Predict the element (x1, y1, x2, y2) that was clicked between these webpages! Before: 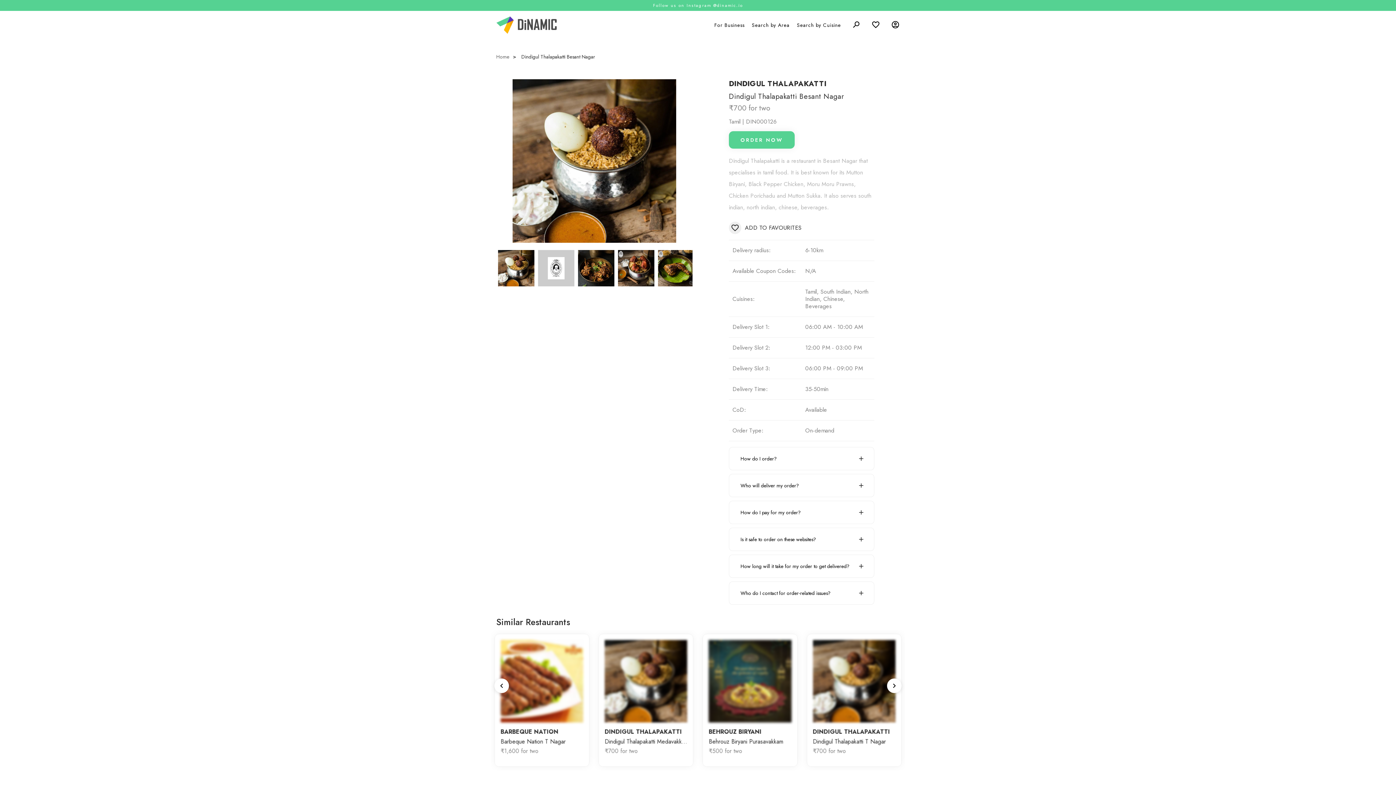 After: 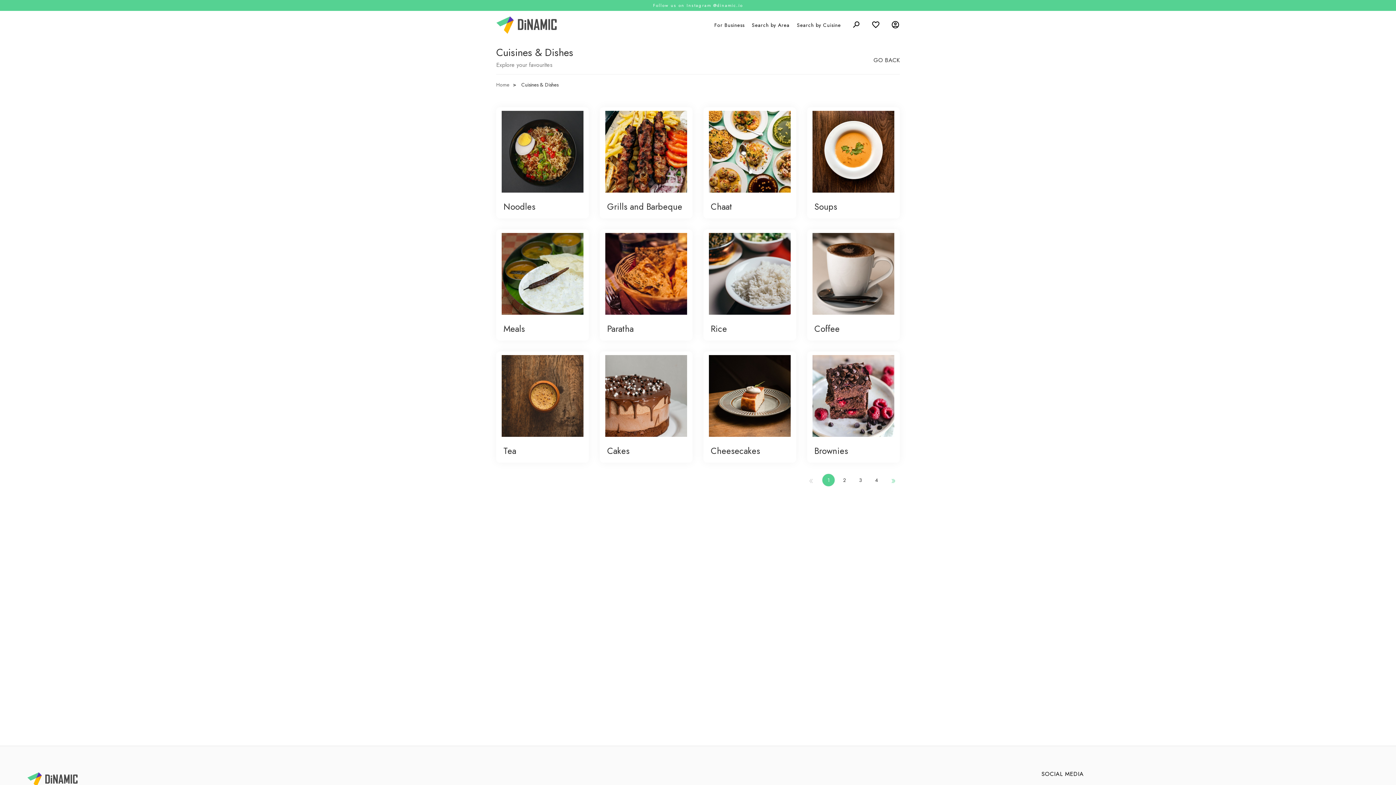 Action: bbox: (797, 22, 841, 27) label: Search by Cuisine